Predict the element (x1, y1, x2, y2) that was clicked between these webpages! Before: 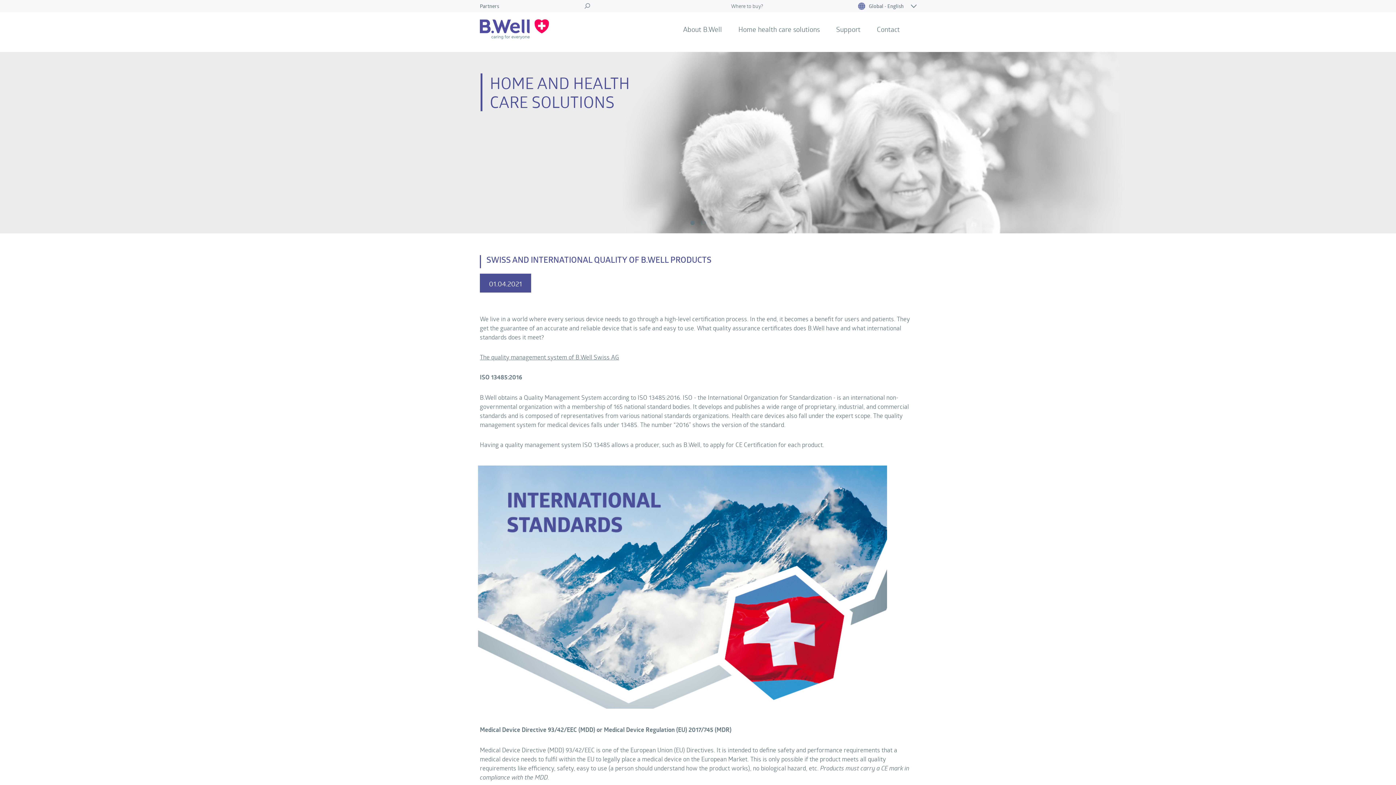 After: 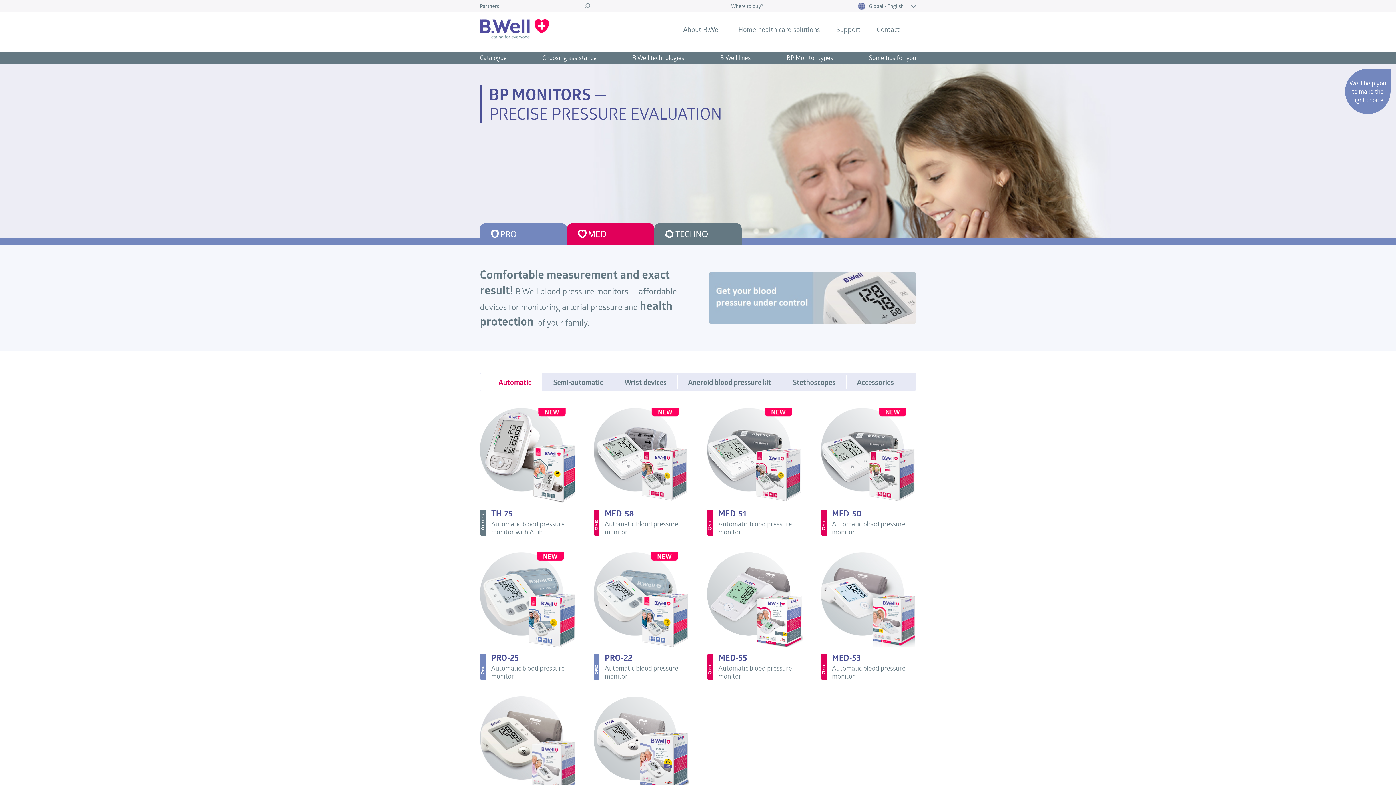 Action: label: Blood pressure monitors bbox: (739, 42, 812, 54)